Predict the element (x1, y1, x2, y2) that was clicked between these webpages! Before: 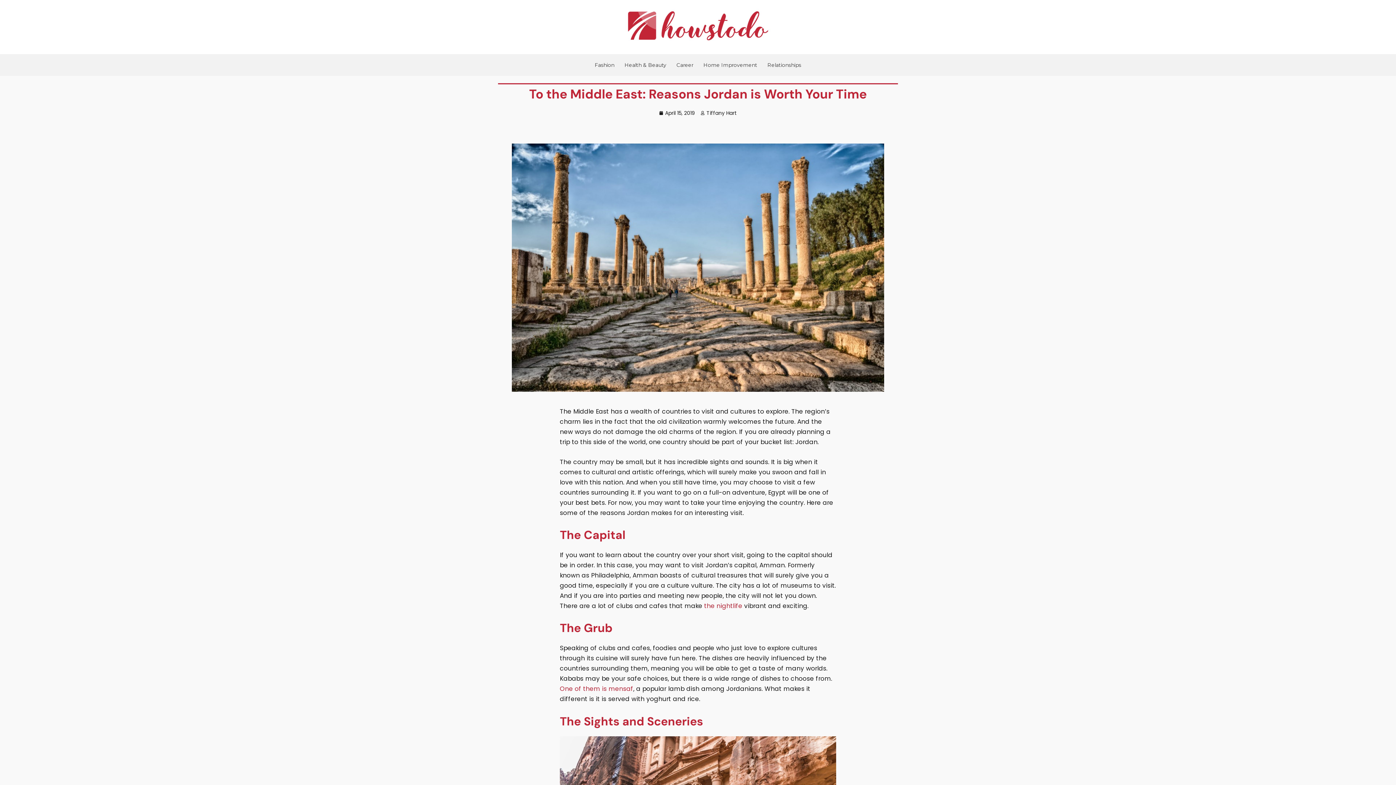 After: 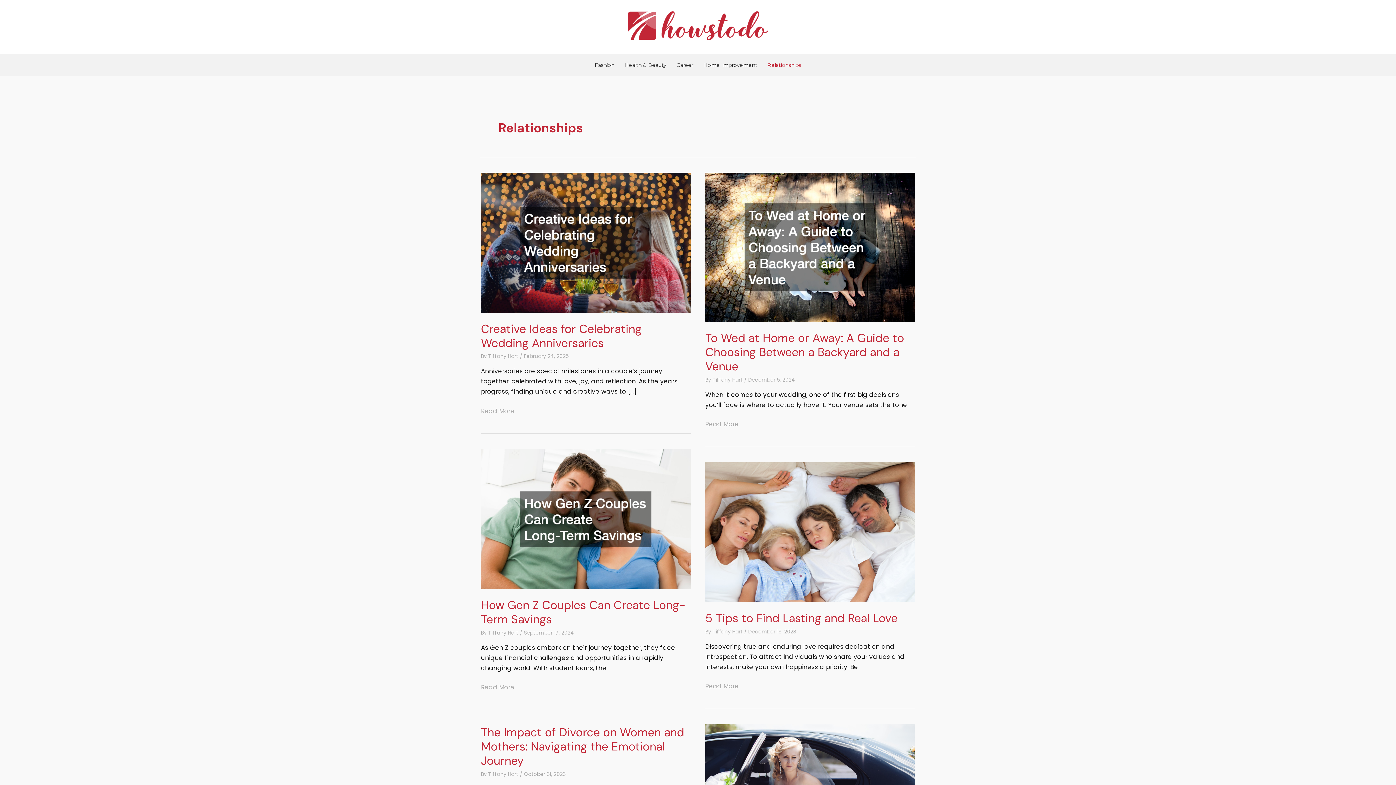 Action: label: Relationships bbox: (762, 54, 806, 75)